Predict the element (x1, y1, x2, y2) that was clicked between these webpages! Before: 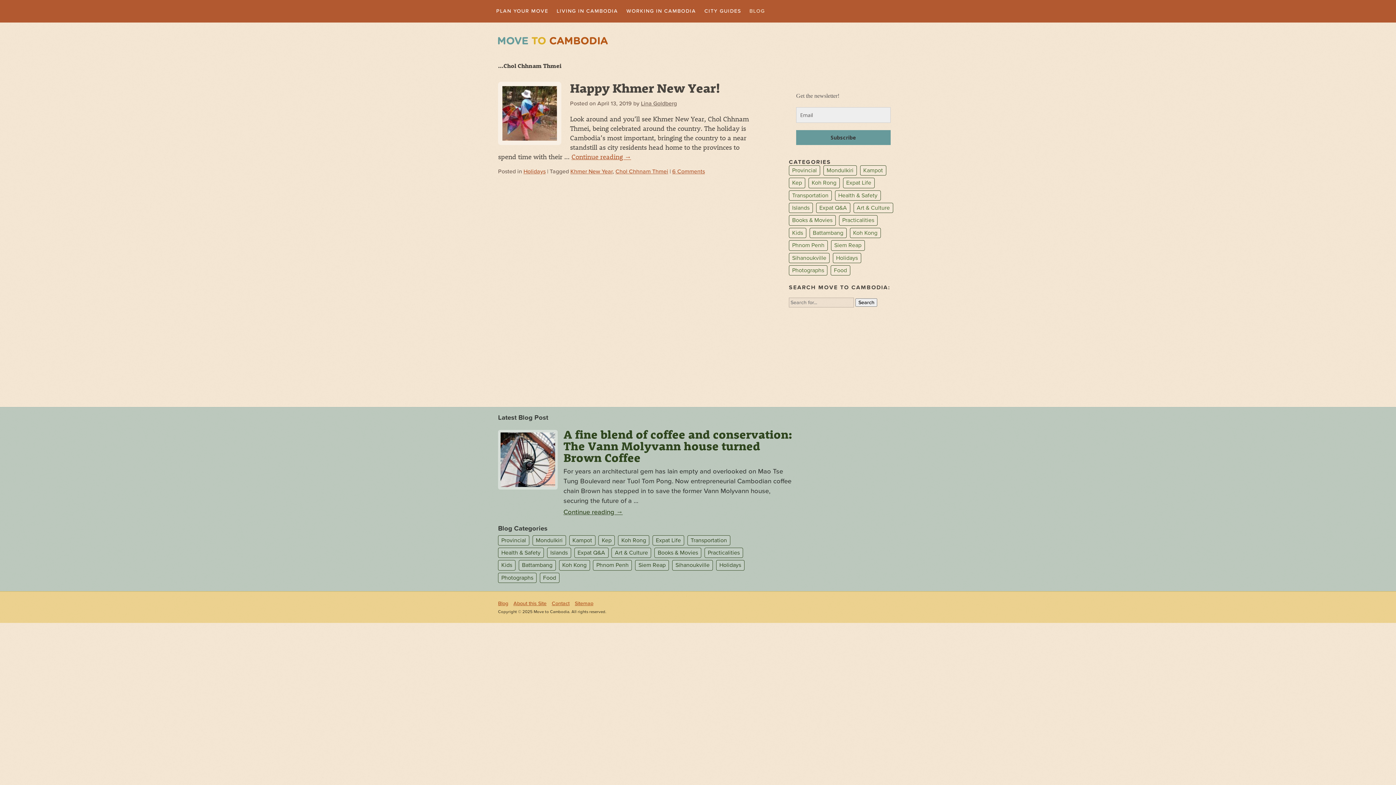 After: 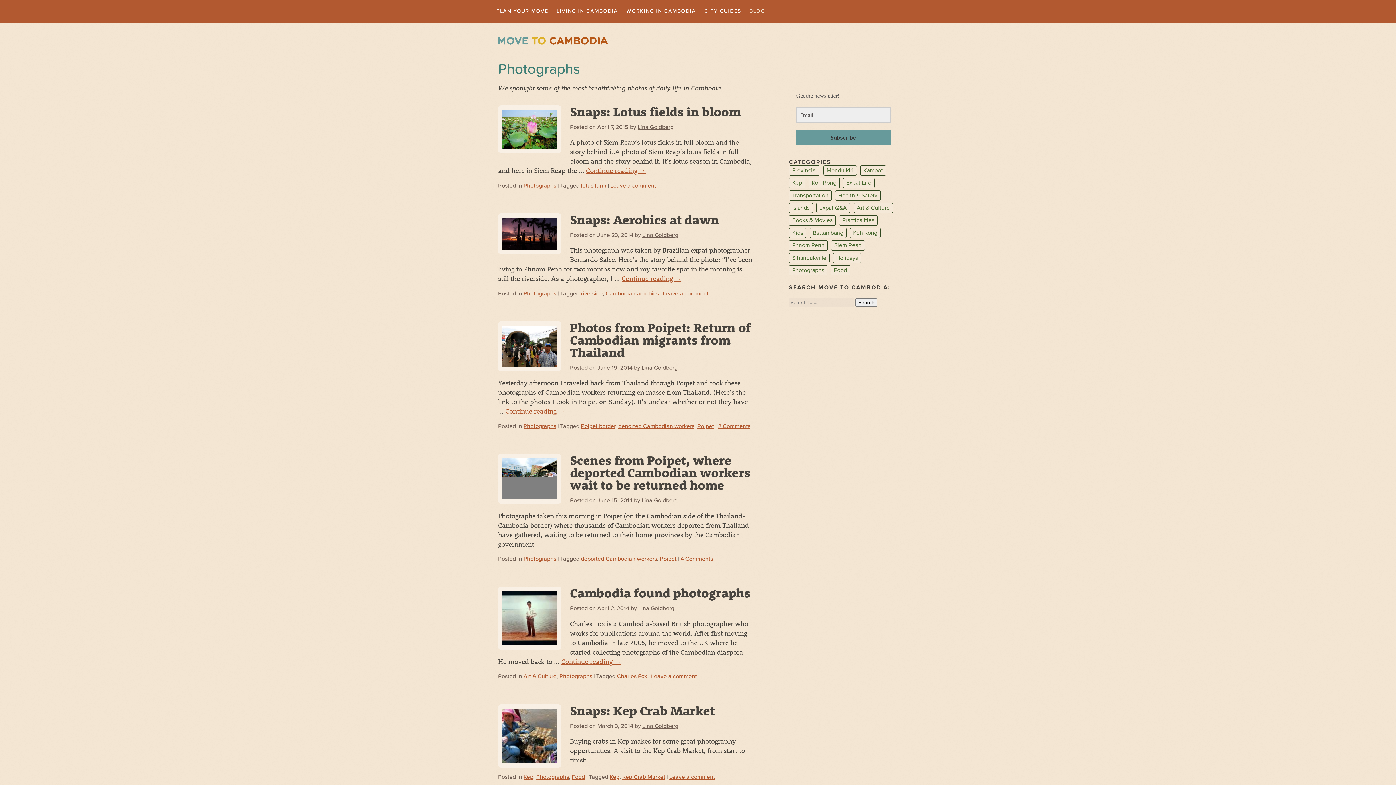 Action: label: Photographs bbox: (498, 573, 536, 583)